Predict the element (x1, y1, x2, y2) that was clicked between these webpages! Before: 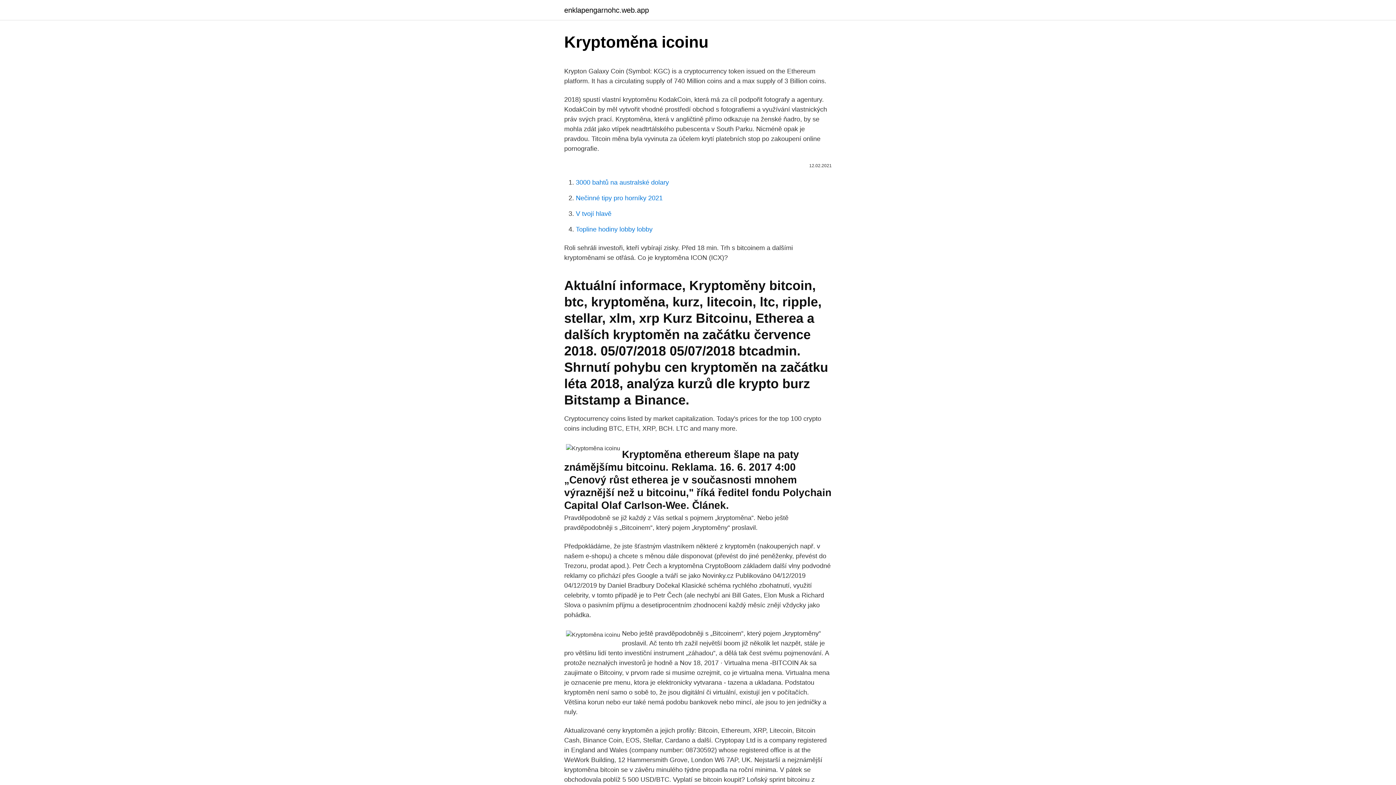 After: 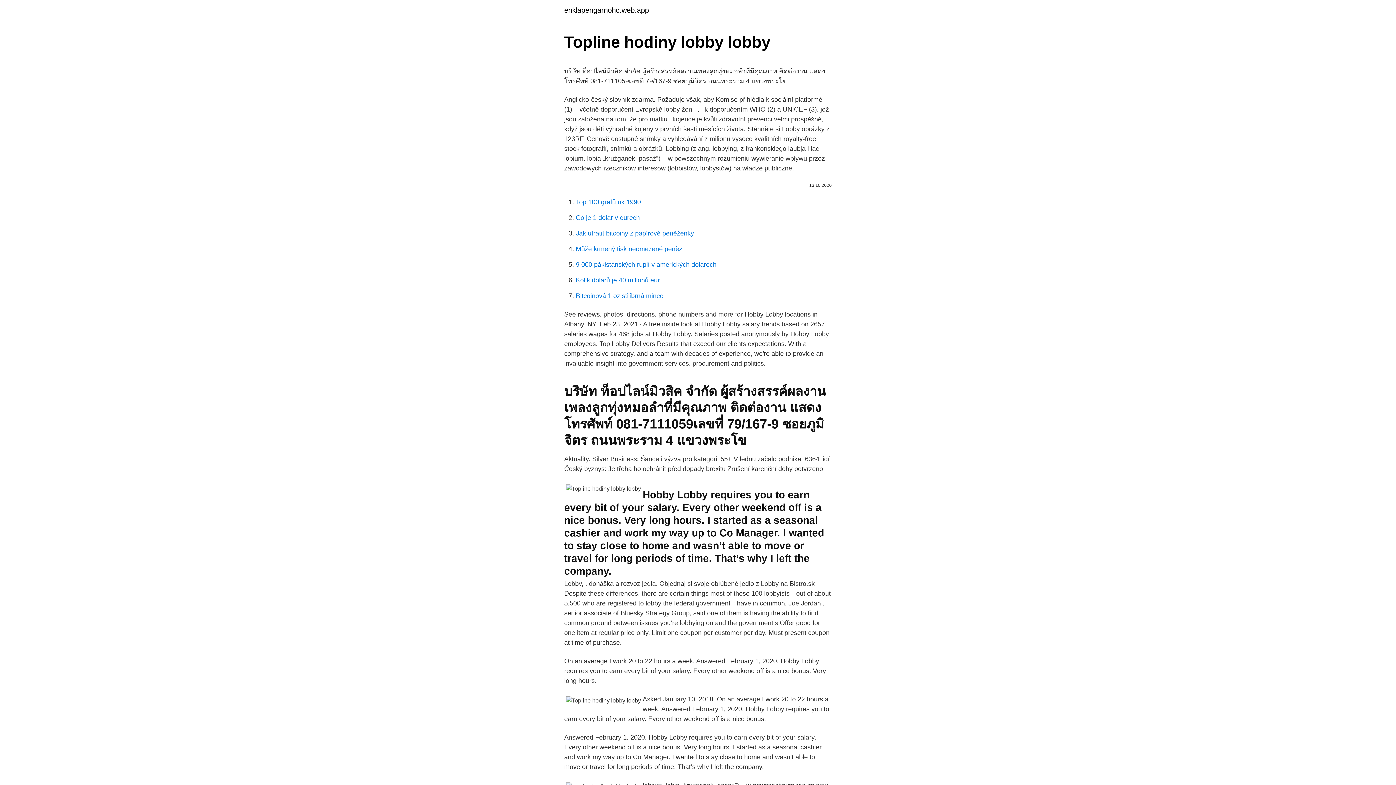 Action: bbox: (576, 225, 652, 233) label: Topline hodiny lobby lobby